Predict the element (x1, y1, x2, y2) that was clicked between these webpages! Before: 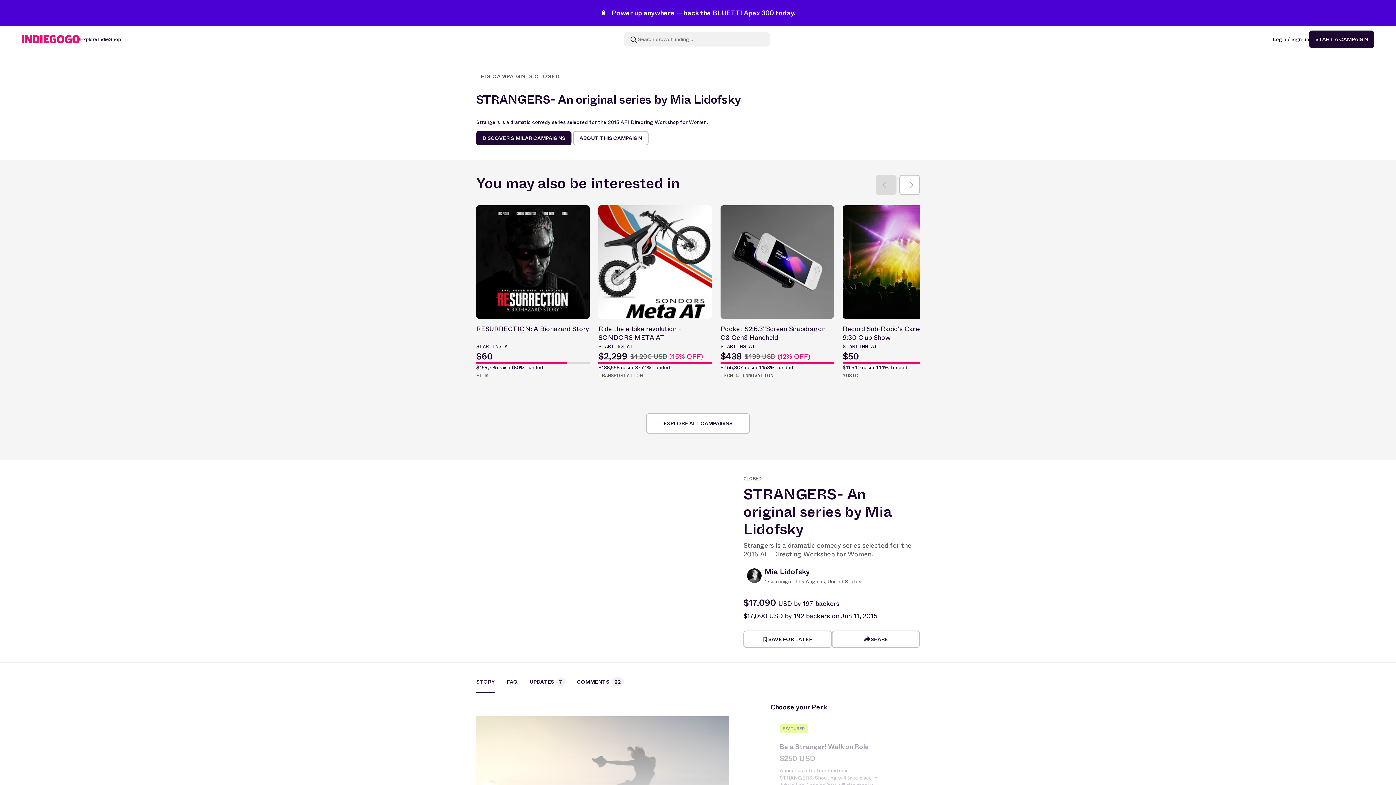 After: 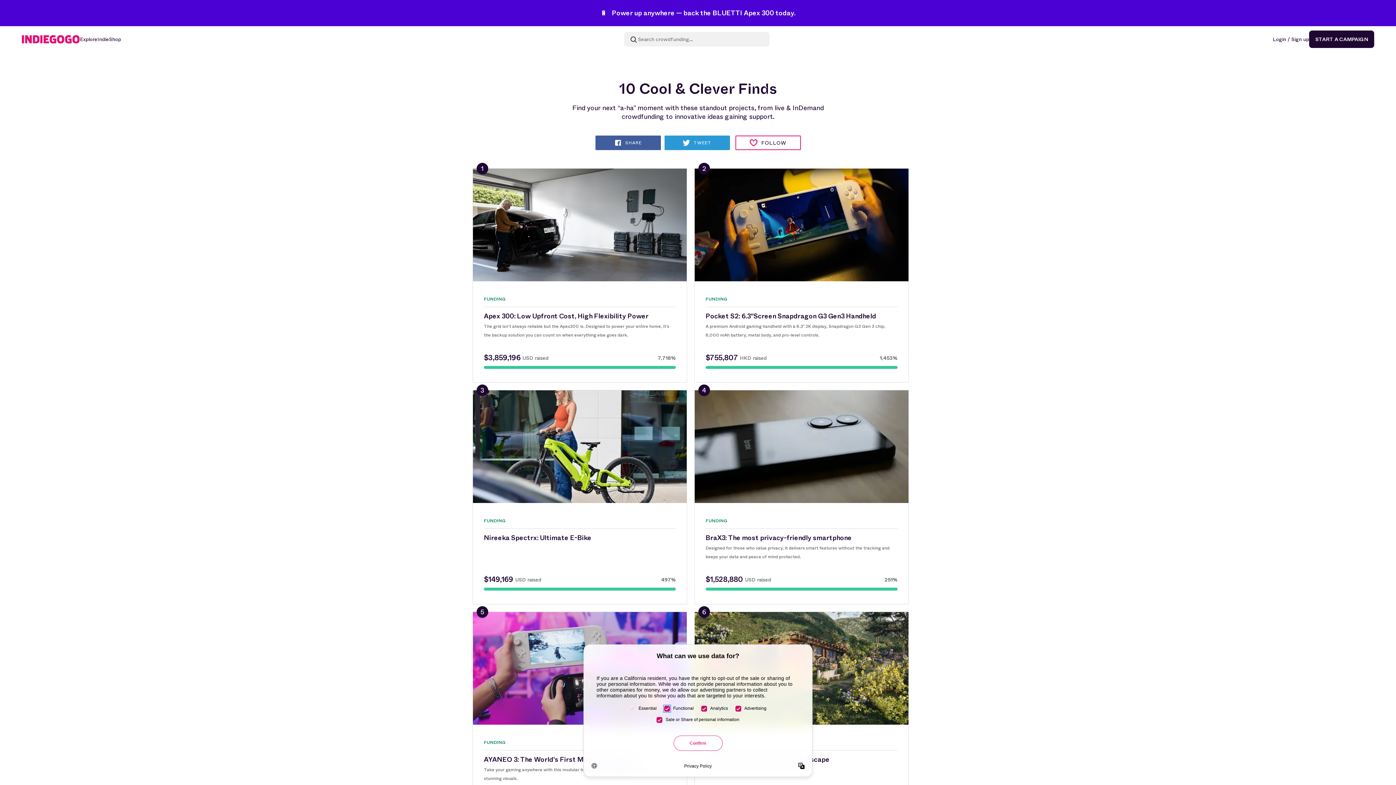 Action: label: DISCOVER SIMILAR CAMPAIGNS bbox: (476, 130, 571, 145)